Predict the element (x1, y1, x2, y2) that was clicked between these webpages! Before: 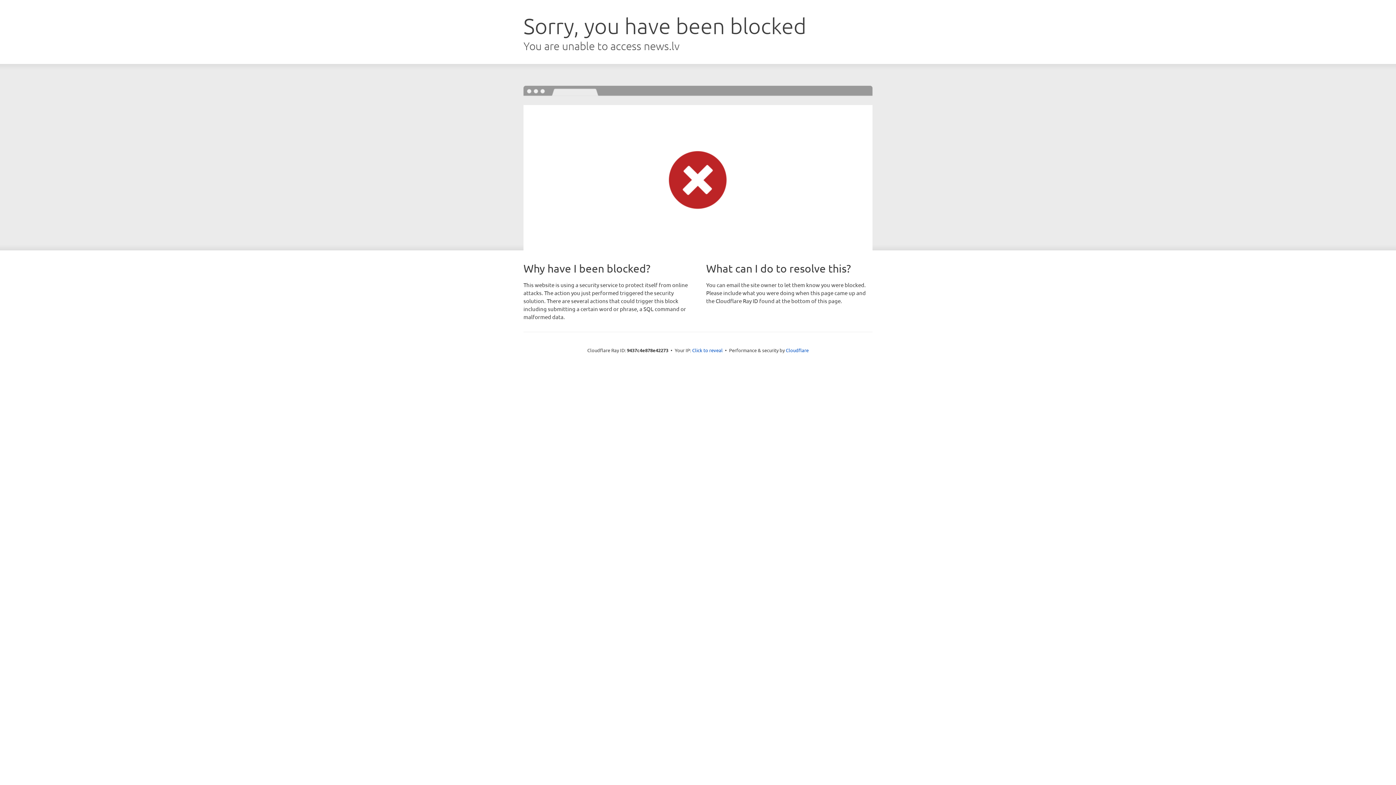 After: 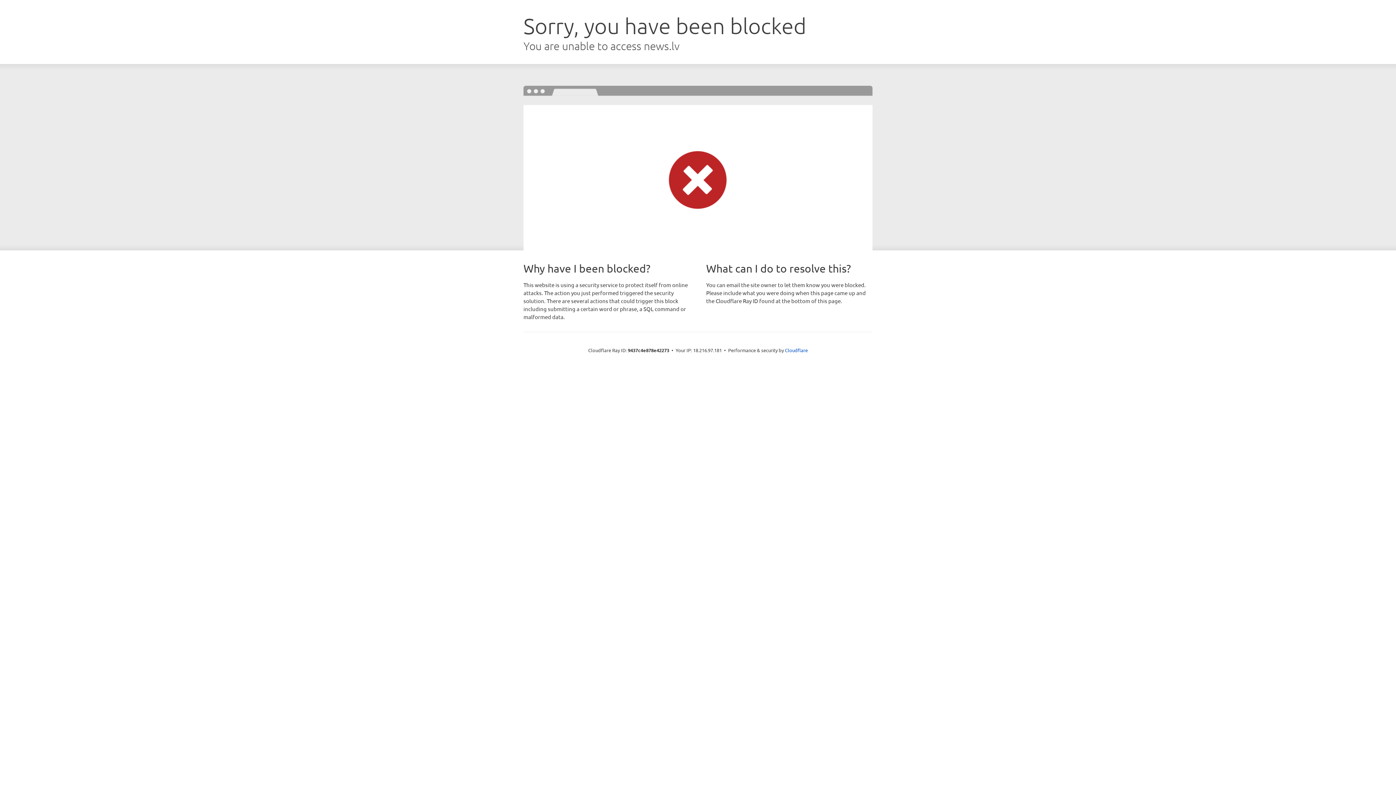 Action: label: Click to reveal bbox: (692, 346, 722, 353)